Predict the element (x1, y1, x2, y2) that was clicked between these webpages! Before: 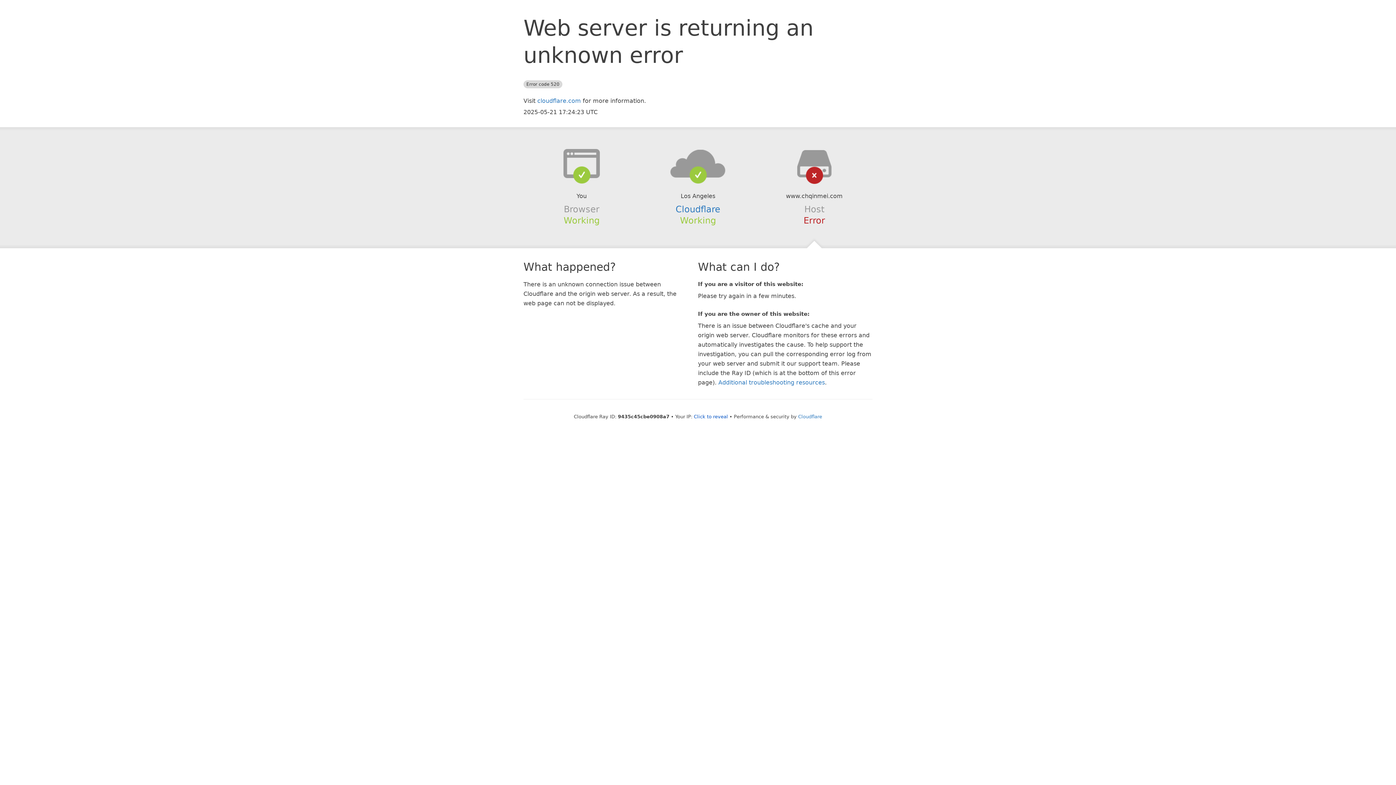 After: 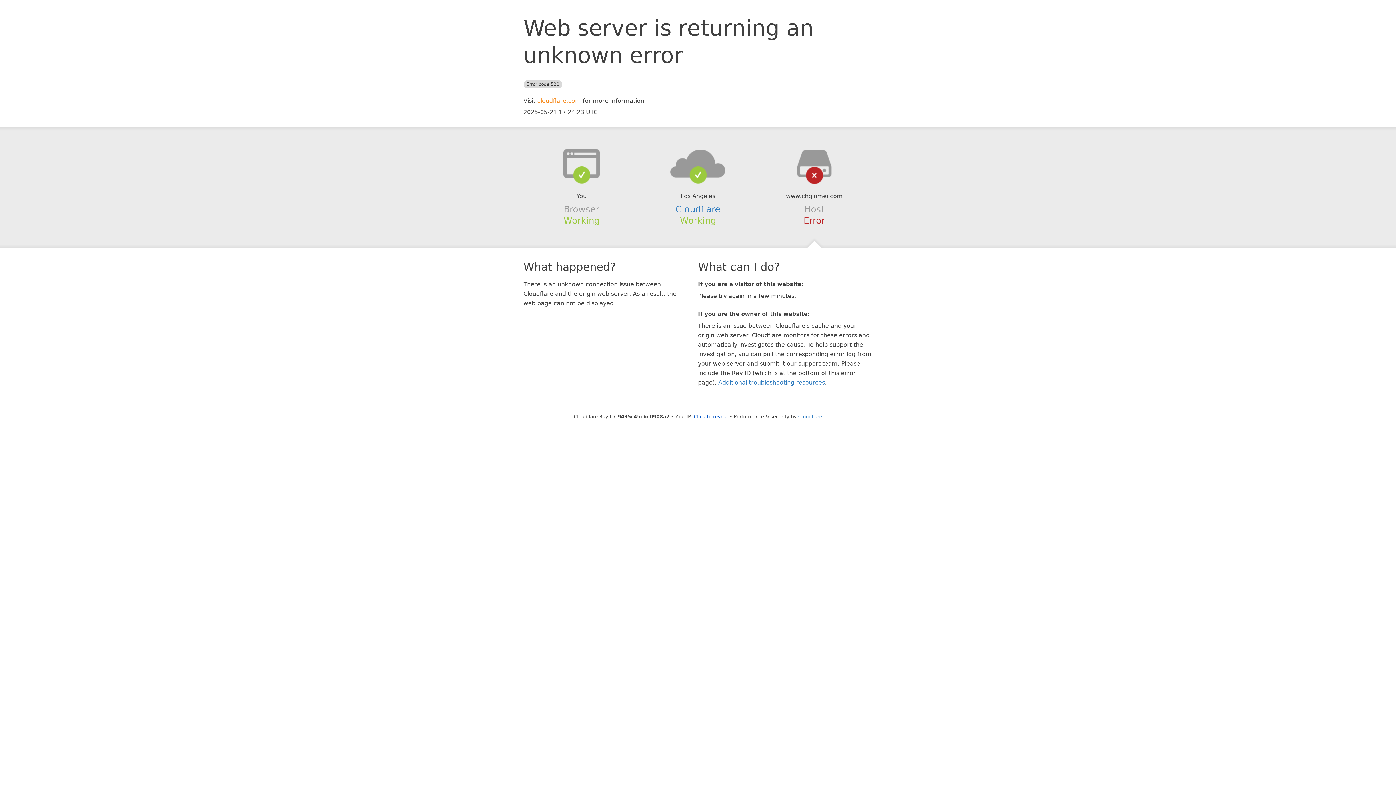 Action: bbox: (537, 97, 581, 104) label: cloudflare.com